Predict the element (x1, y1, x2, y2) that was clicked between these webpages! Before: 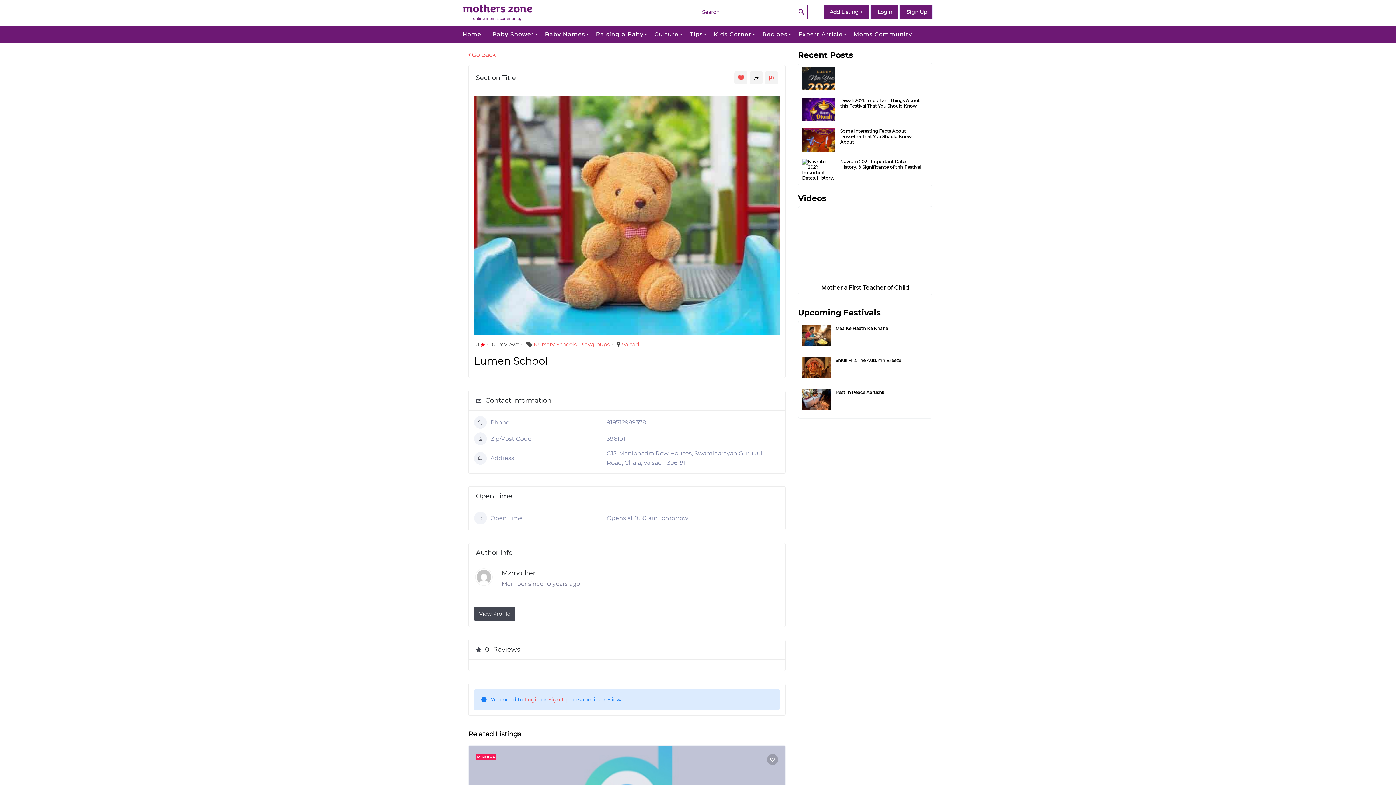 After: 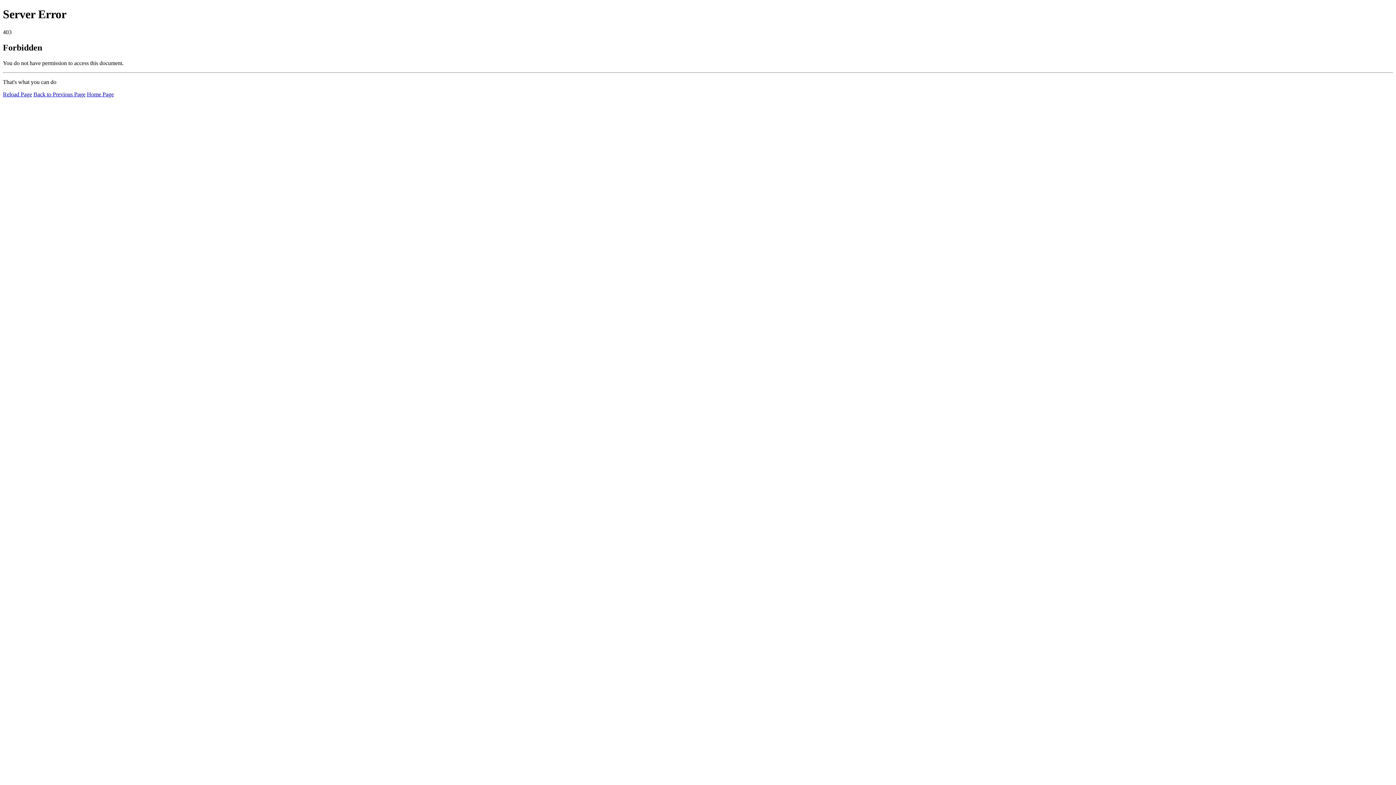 Action: bbox: (524, 696, 540, 703) label: Login